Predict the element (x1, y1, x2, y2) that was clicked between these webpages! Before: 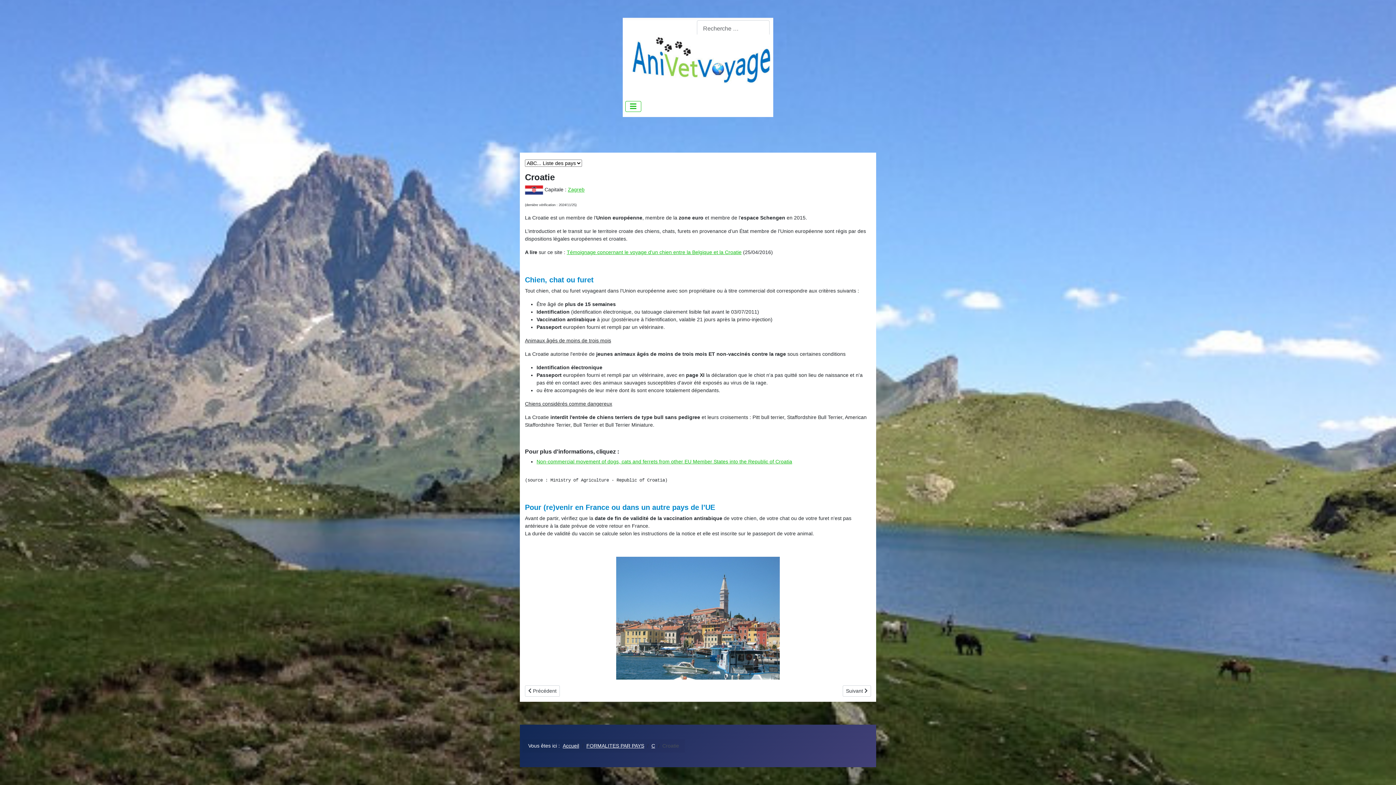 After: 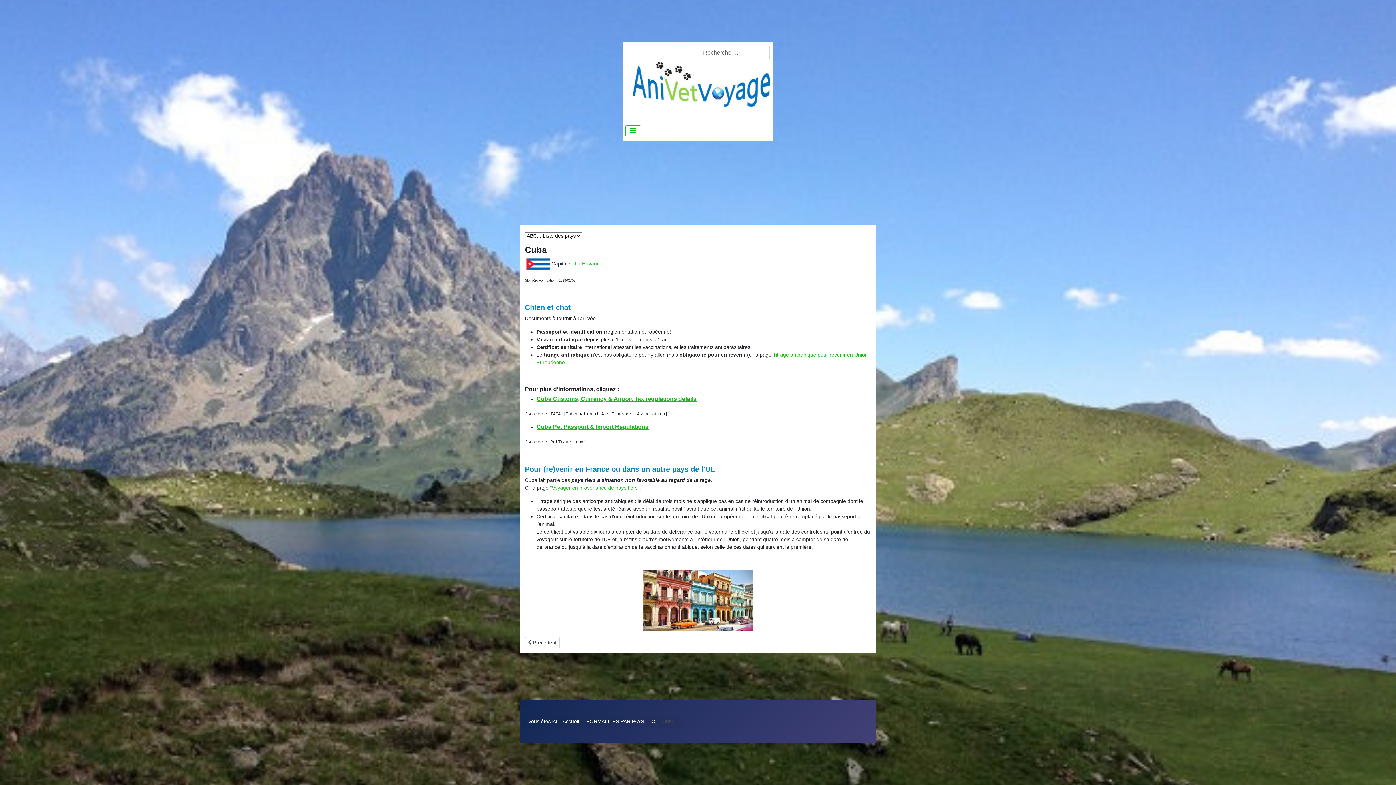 Action: bbox: (842, 685, 871, 697) label: Article suivant : Cuba
Suivant 